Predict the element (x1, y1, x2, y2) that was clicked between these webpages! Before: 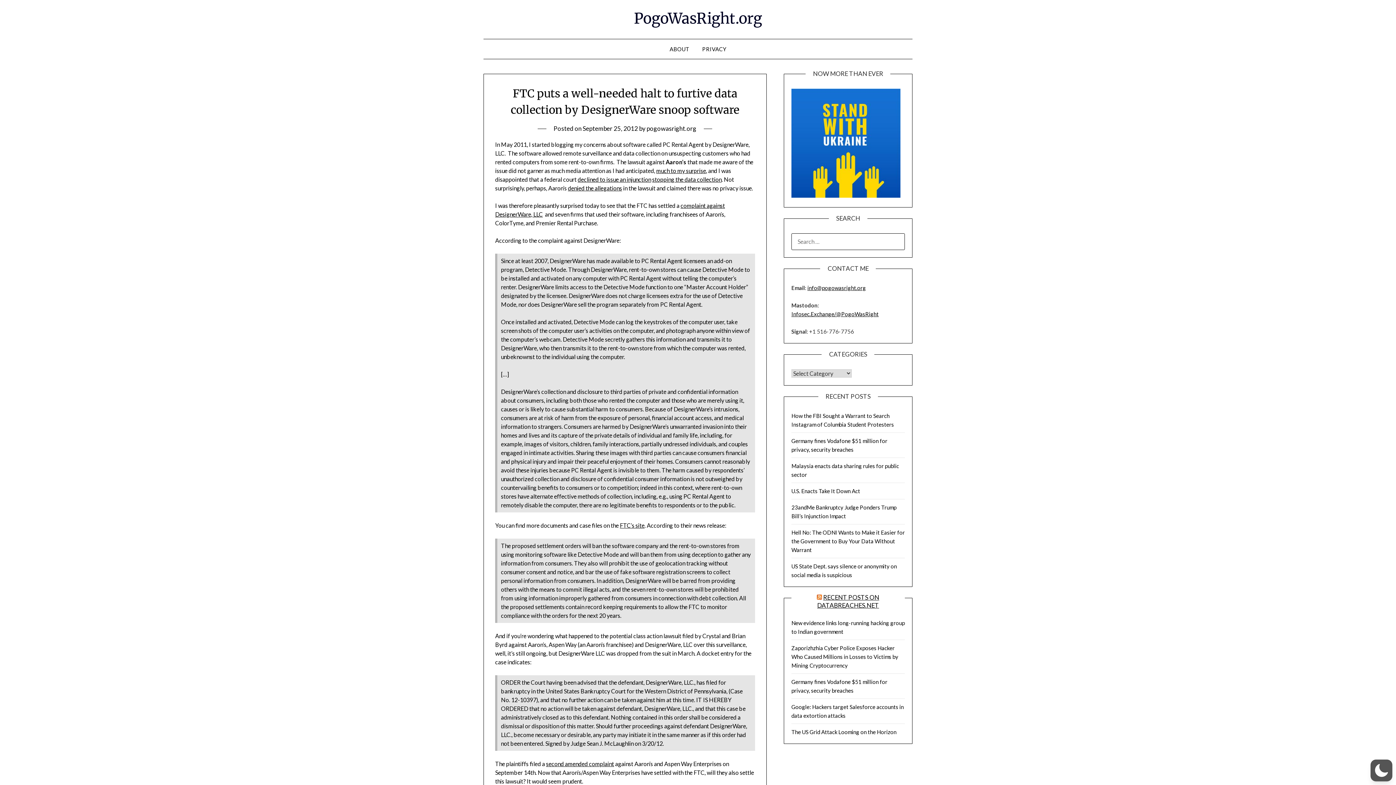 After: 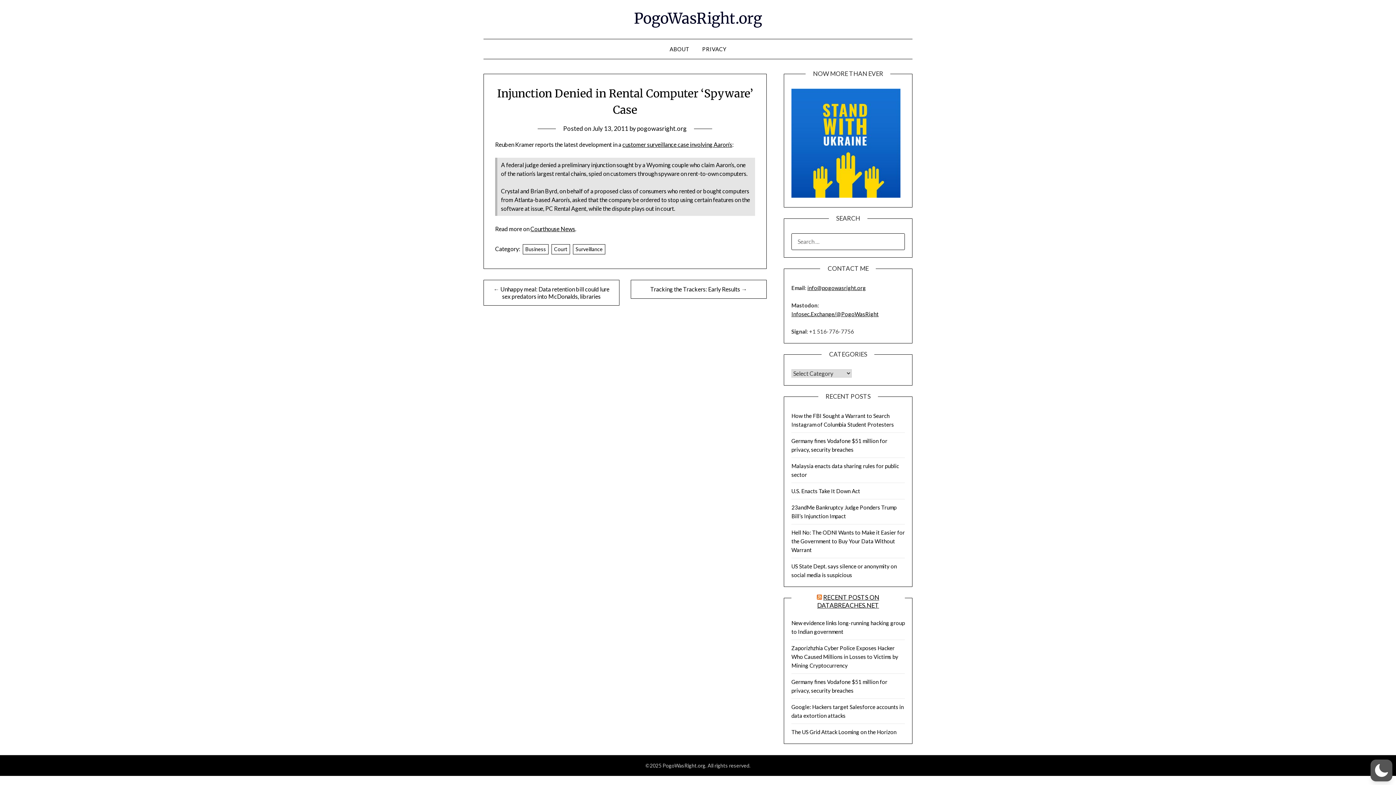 Action: bbox: (577, 176, 651, 182) label: declined to issue an injunction